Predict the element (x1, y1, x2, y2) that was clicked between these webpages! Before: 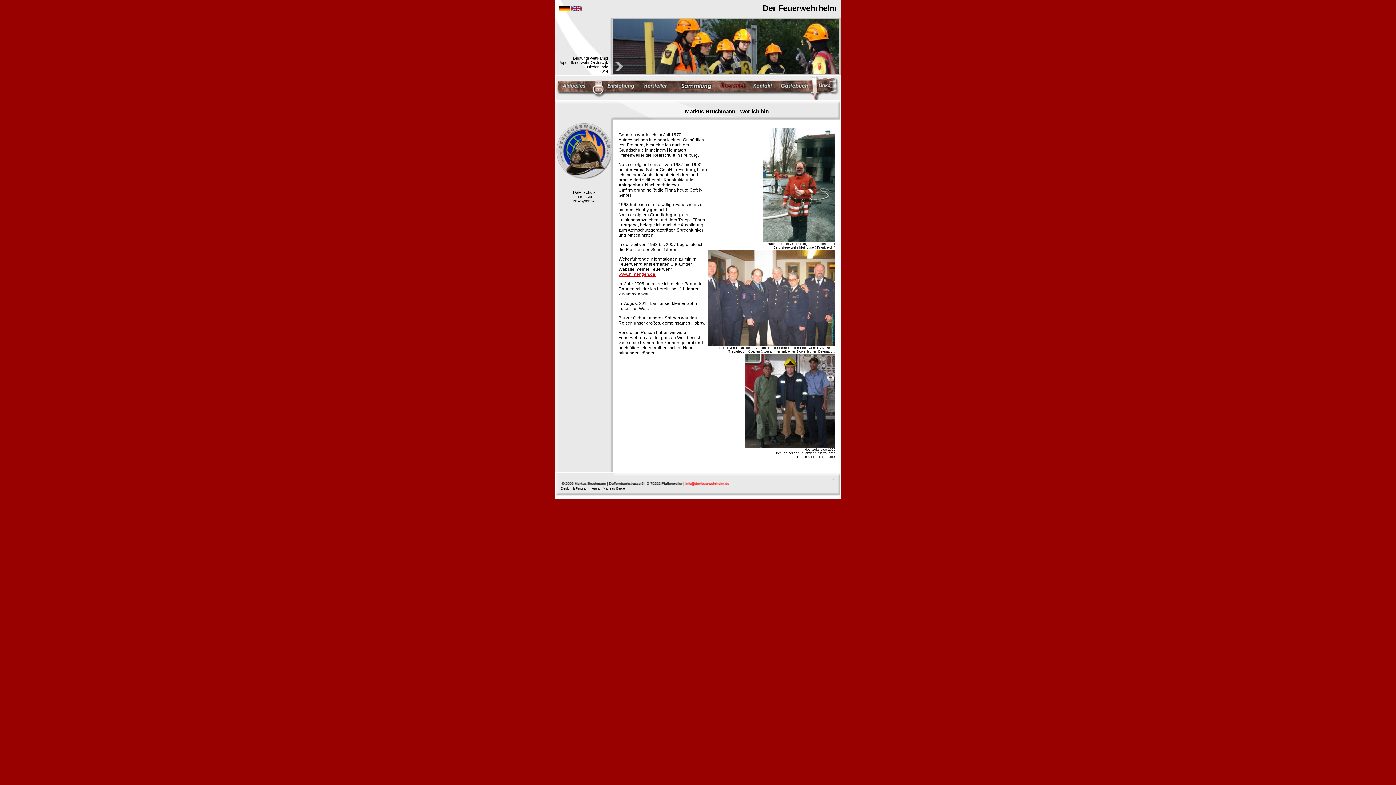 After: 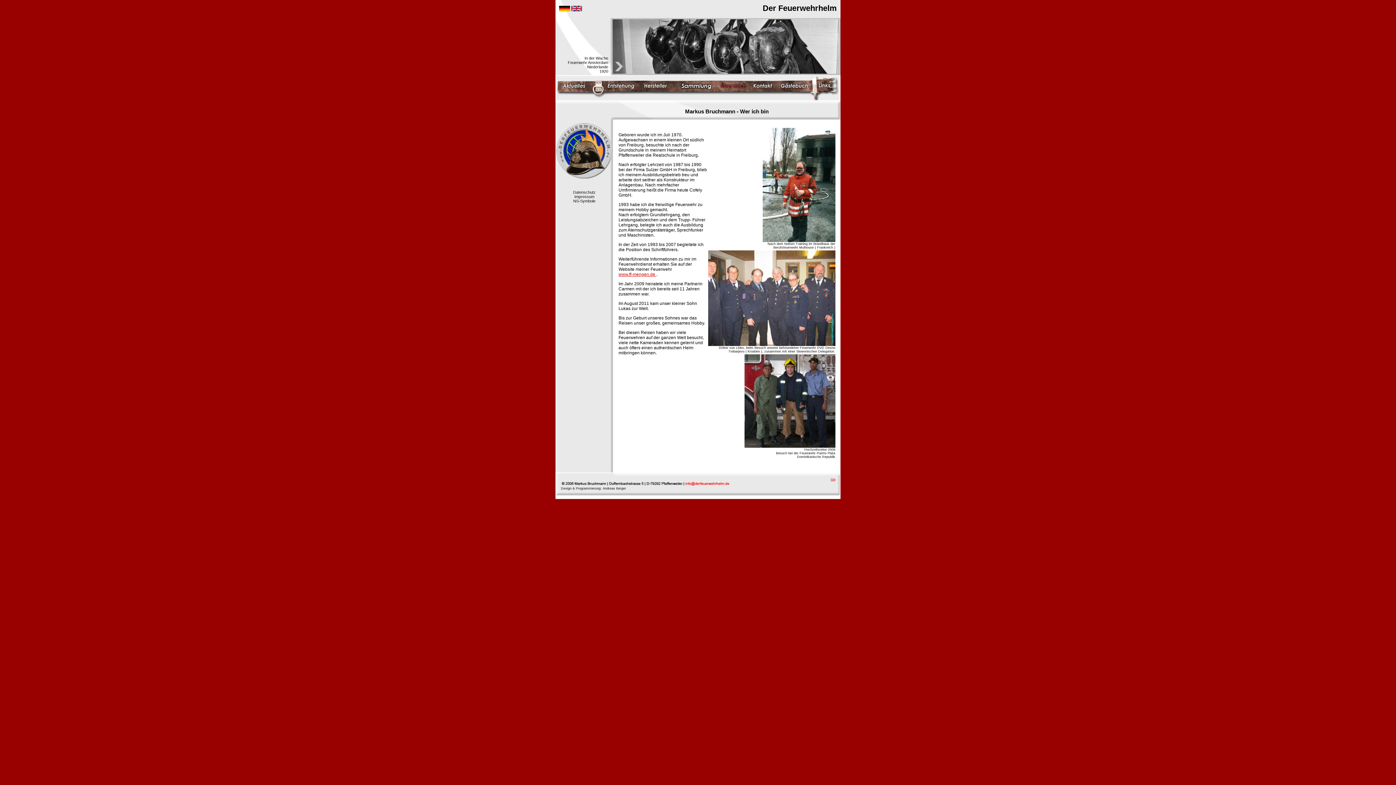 Action: bbox: (559, 7, 570, 12)